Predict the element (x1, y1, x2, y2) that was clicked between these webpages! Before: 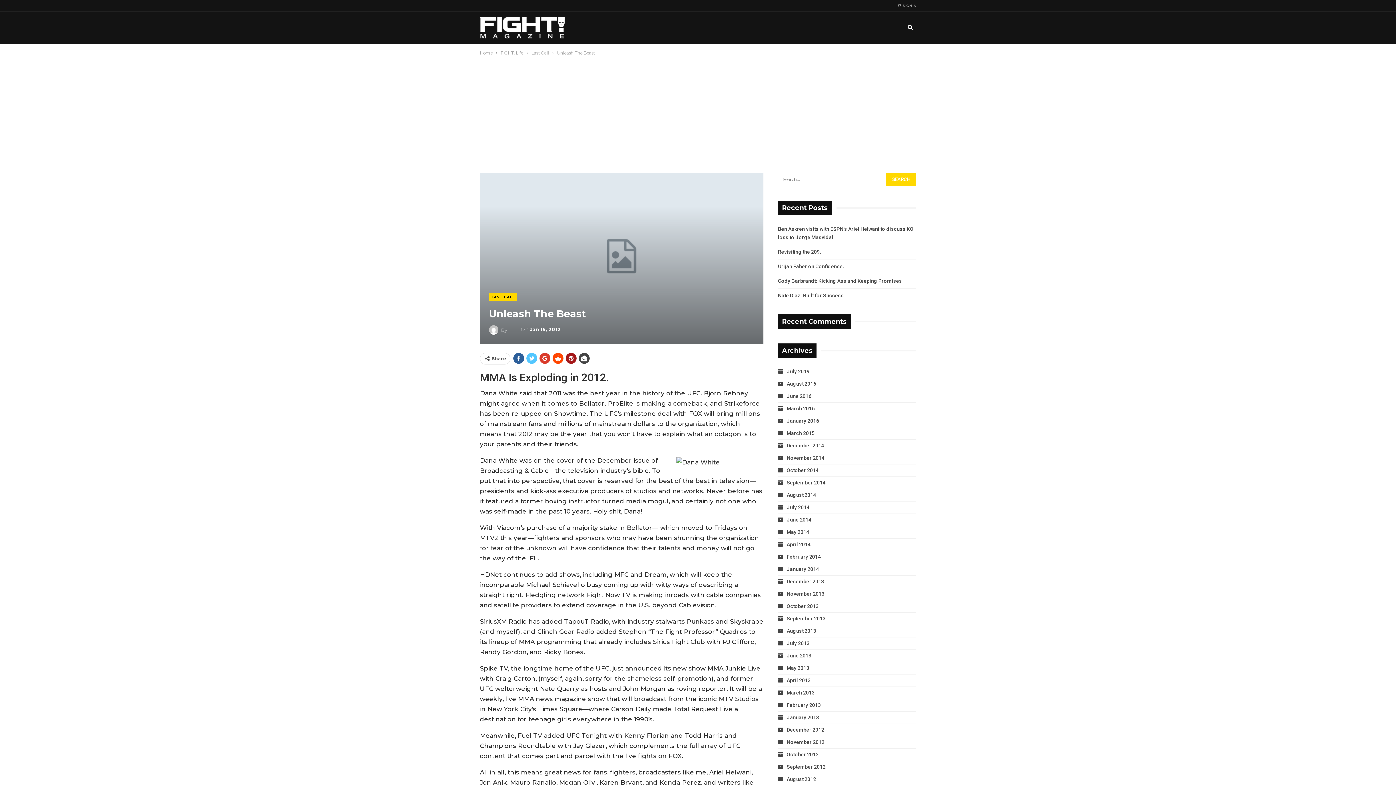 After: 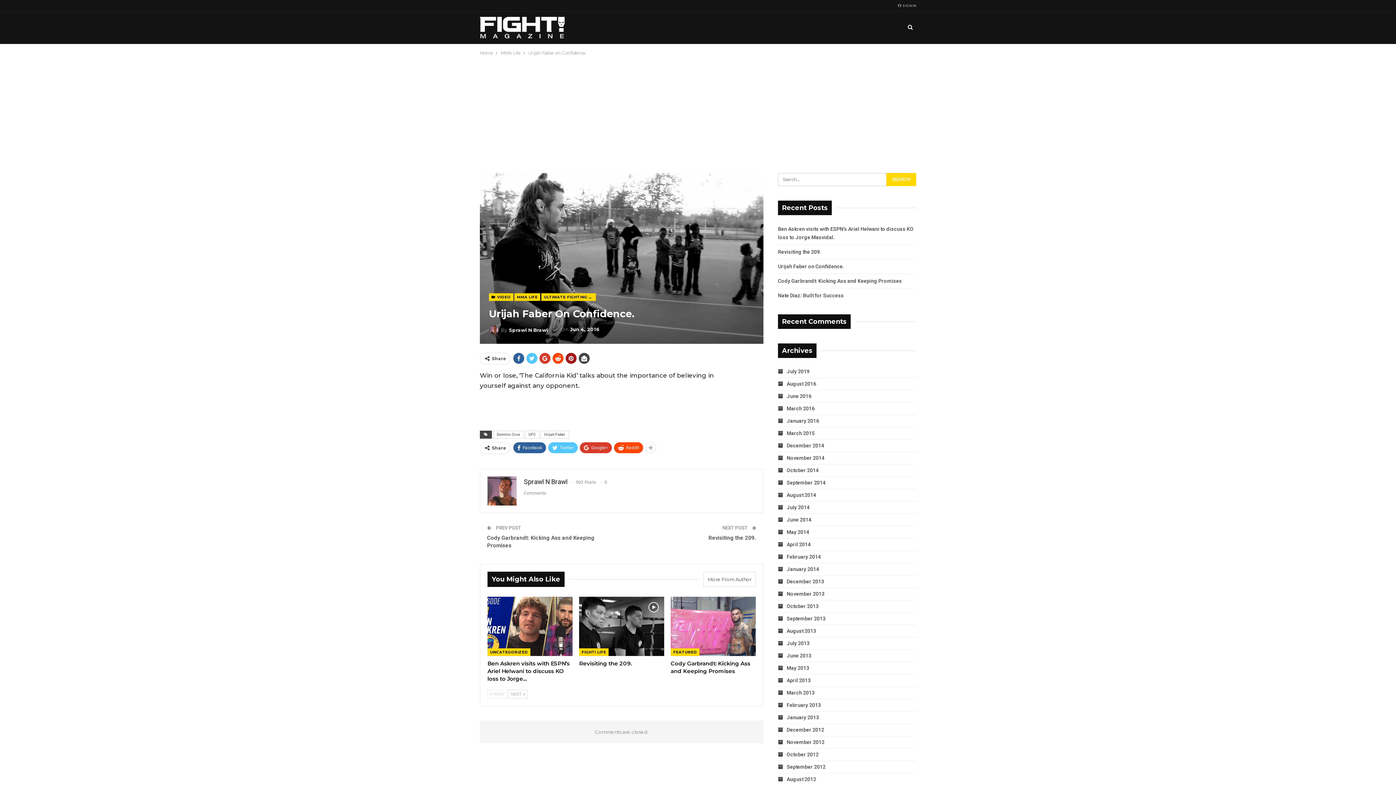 Action: bbox: (778, 263, 844, 269) label: Urijah Faber on Confidence.